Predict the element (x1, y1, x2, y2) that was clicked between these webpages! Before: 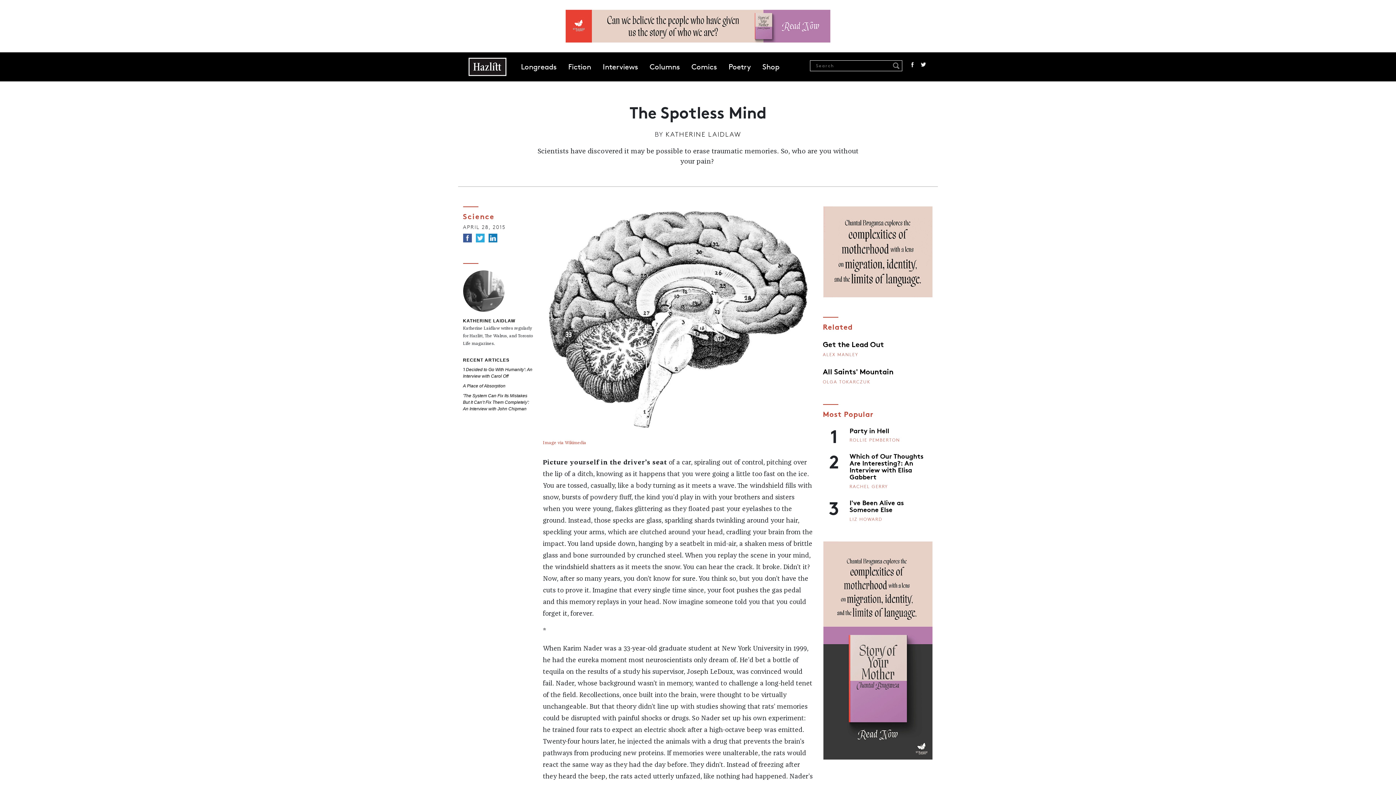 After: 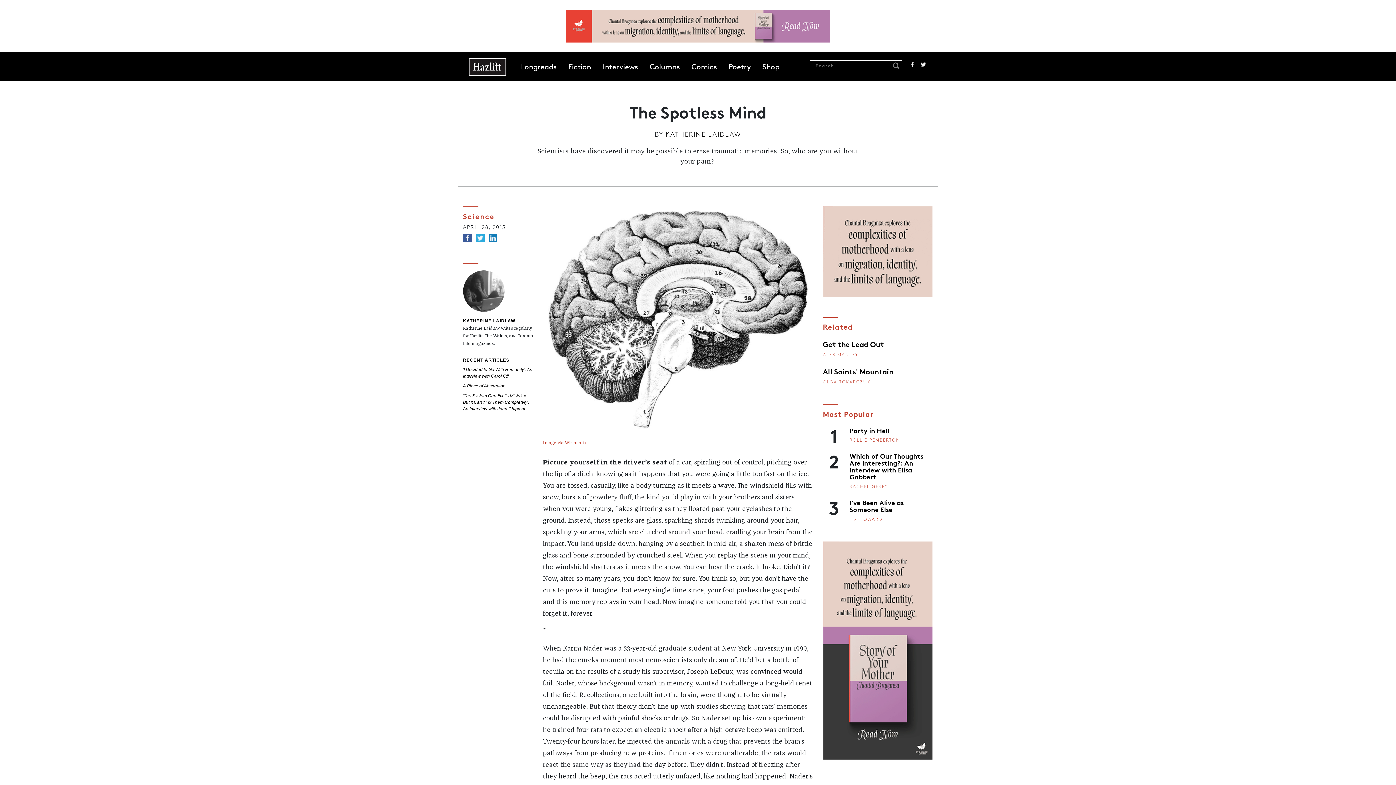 Action: bbox: (565, 21, 830, 29)